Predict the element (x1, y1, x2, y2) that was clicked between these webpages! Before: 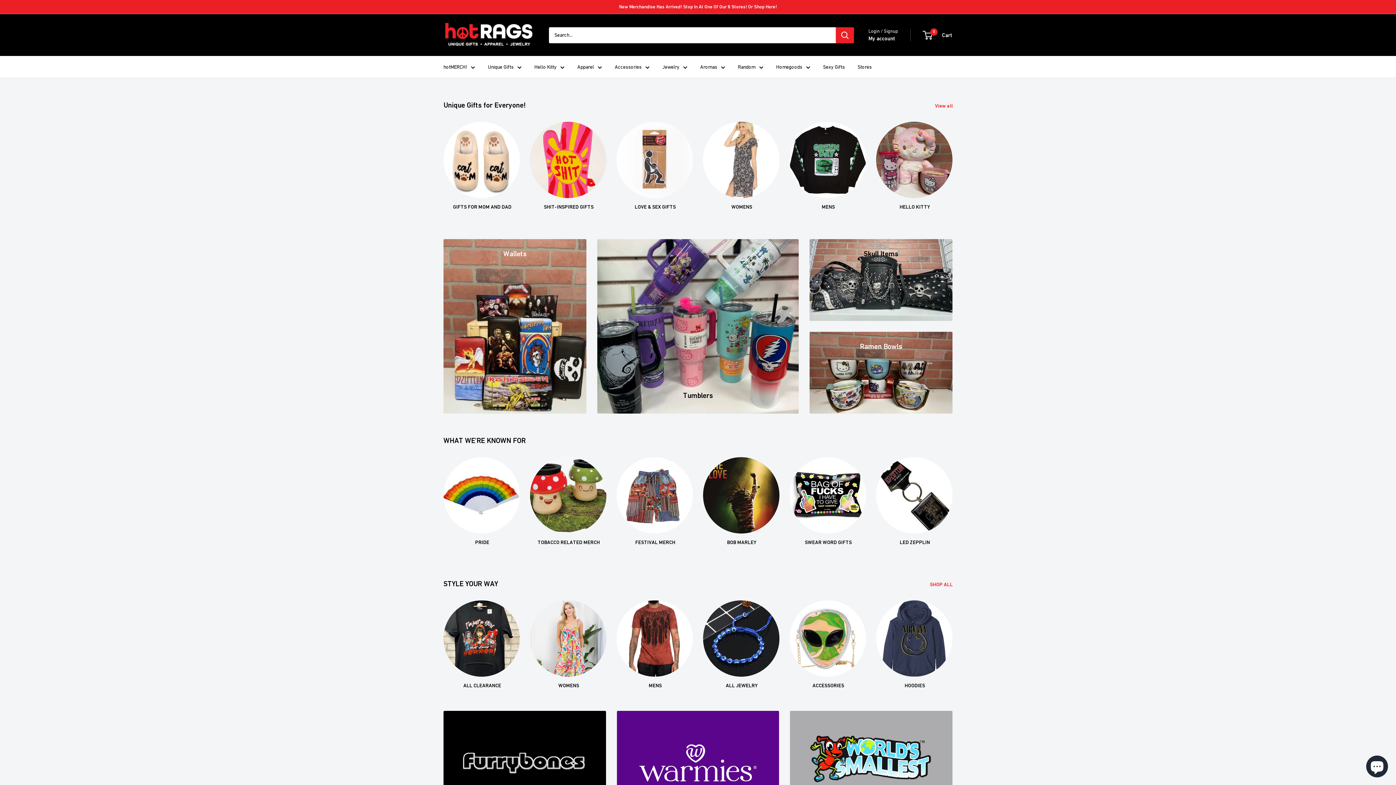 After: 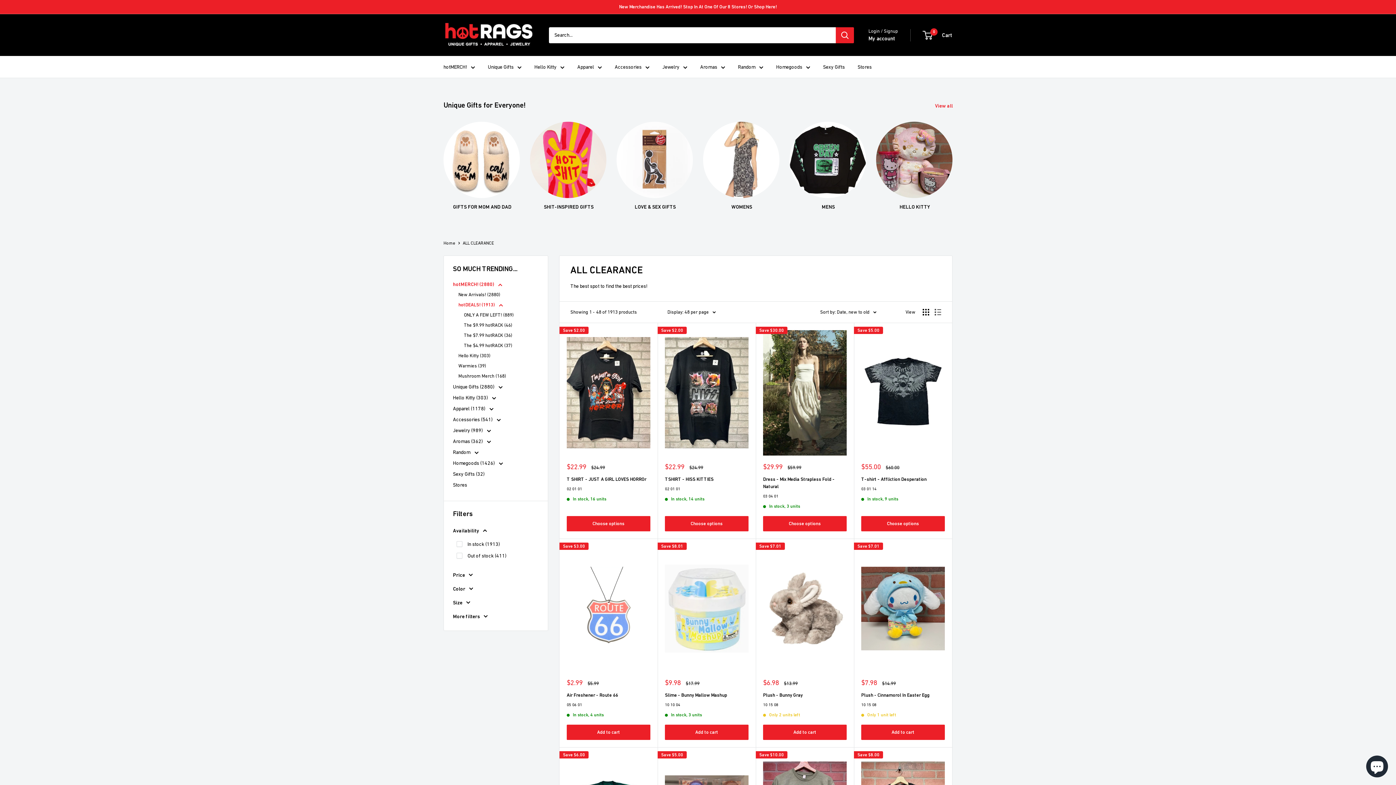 Action: bbox: (438, 600, 525, 689) label: ALL CLEARANCE 